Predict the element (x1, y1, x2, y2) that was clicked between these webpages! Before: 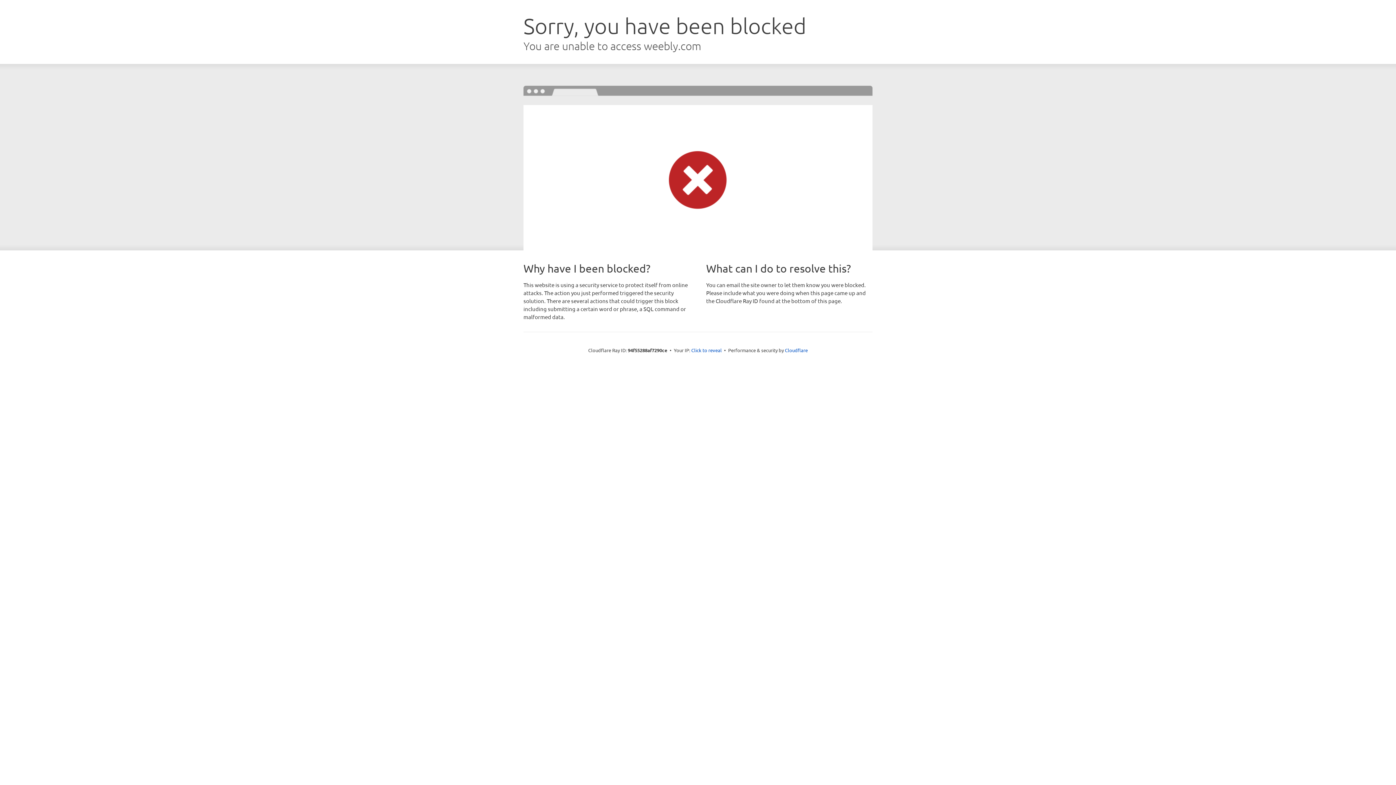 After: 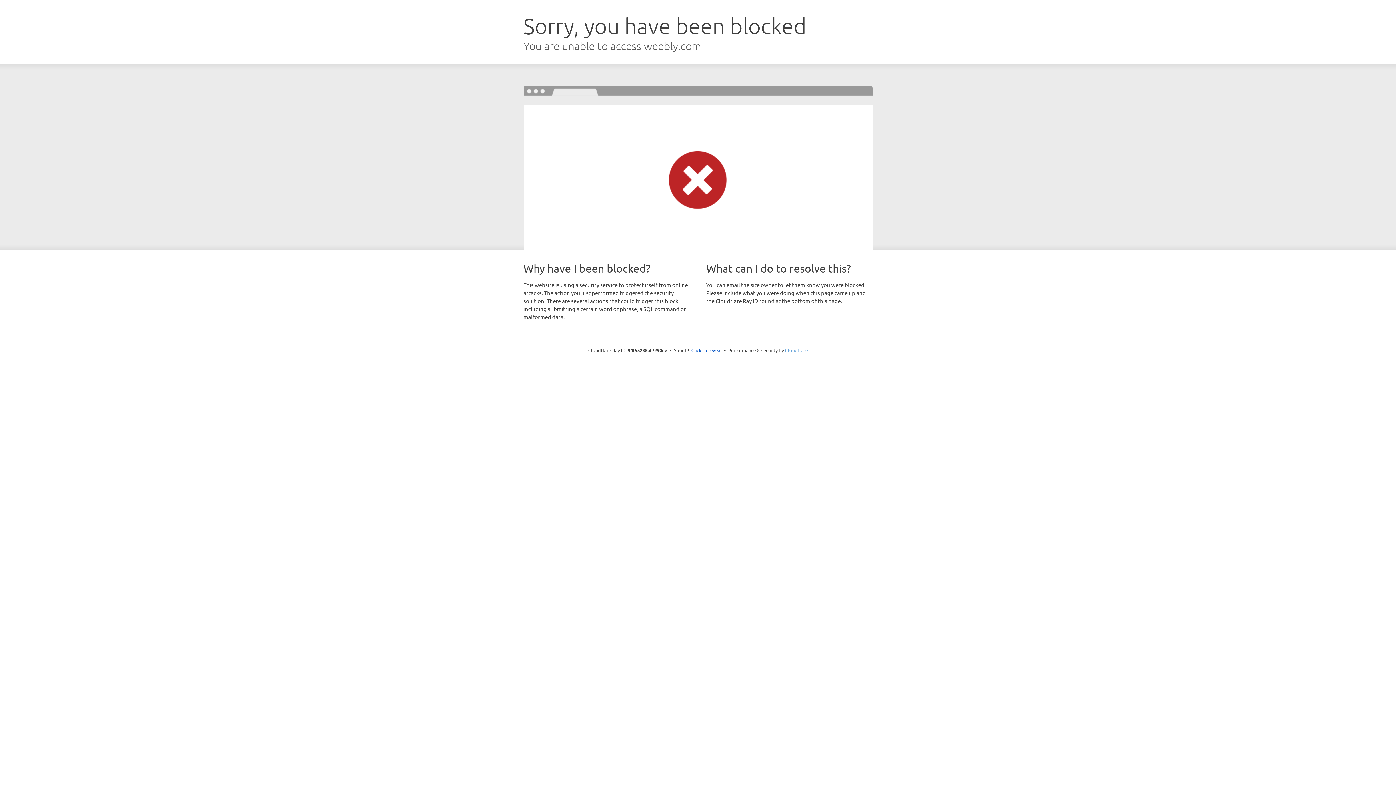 Action: bbox: (785, 347, 808, 353) label: Cloudflare